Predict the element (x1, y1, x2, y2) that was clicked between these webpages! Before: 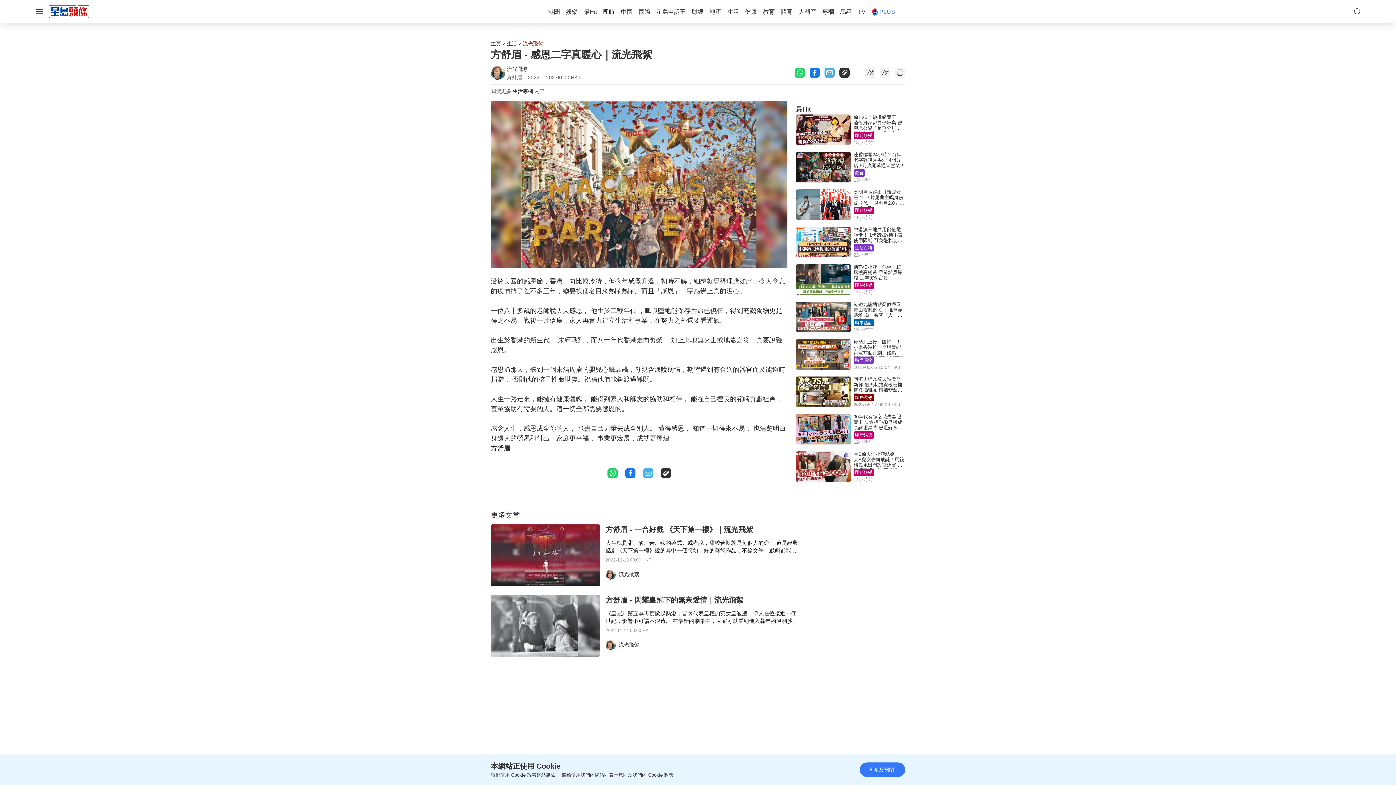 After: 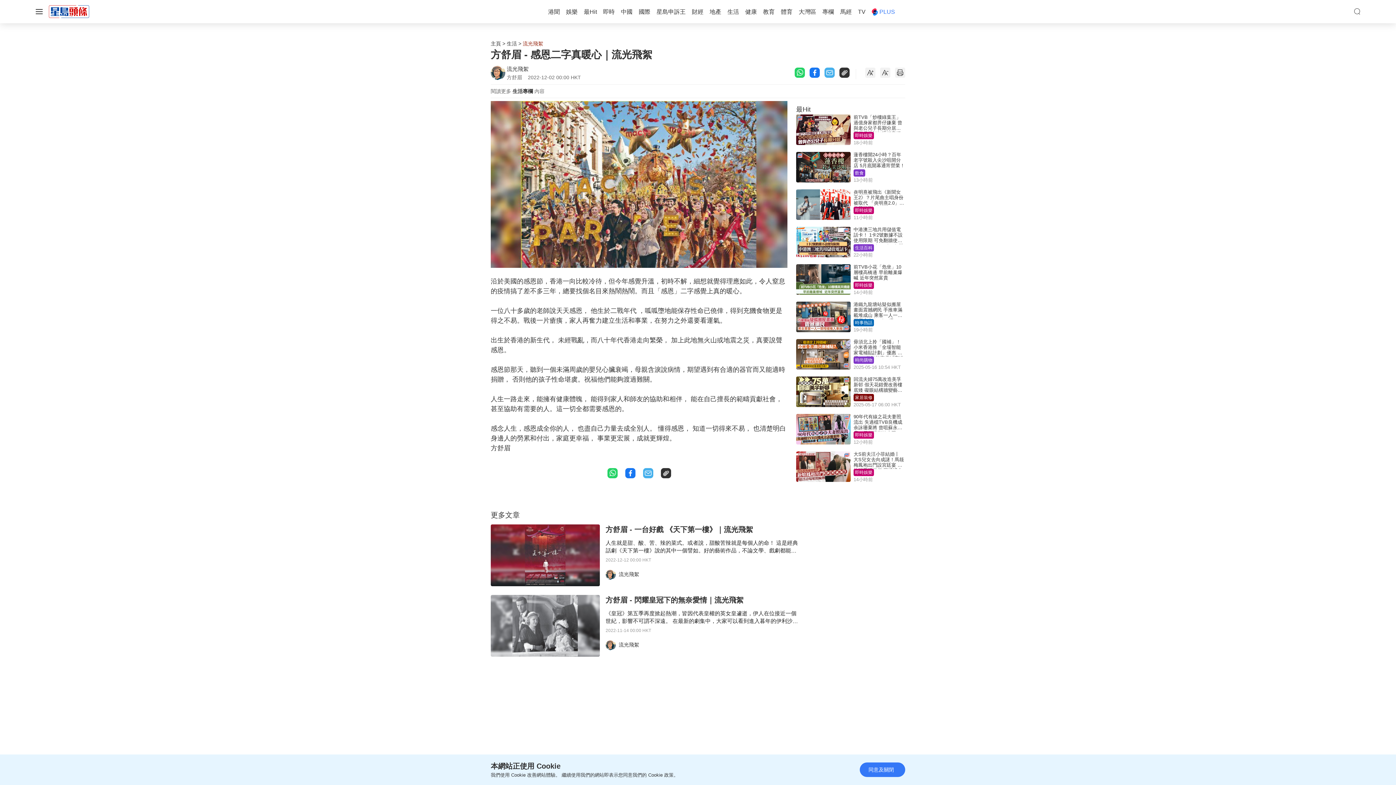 Action: bbox: (839, 68, 849, 76)